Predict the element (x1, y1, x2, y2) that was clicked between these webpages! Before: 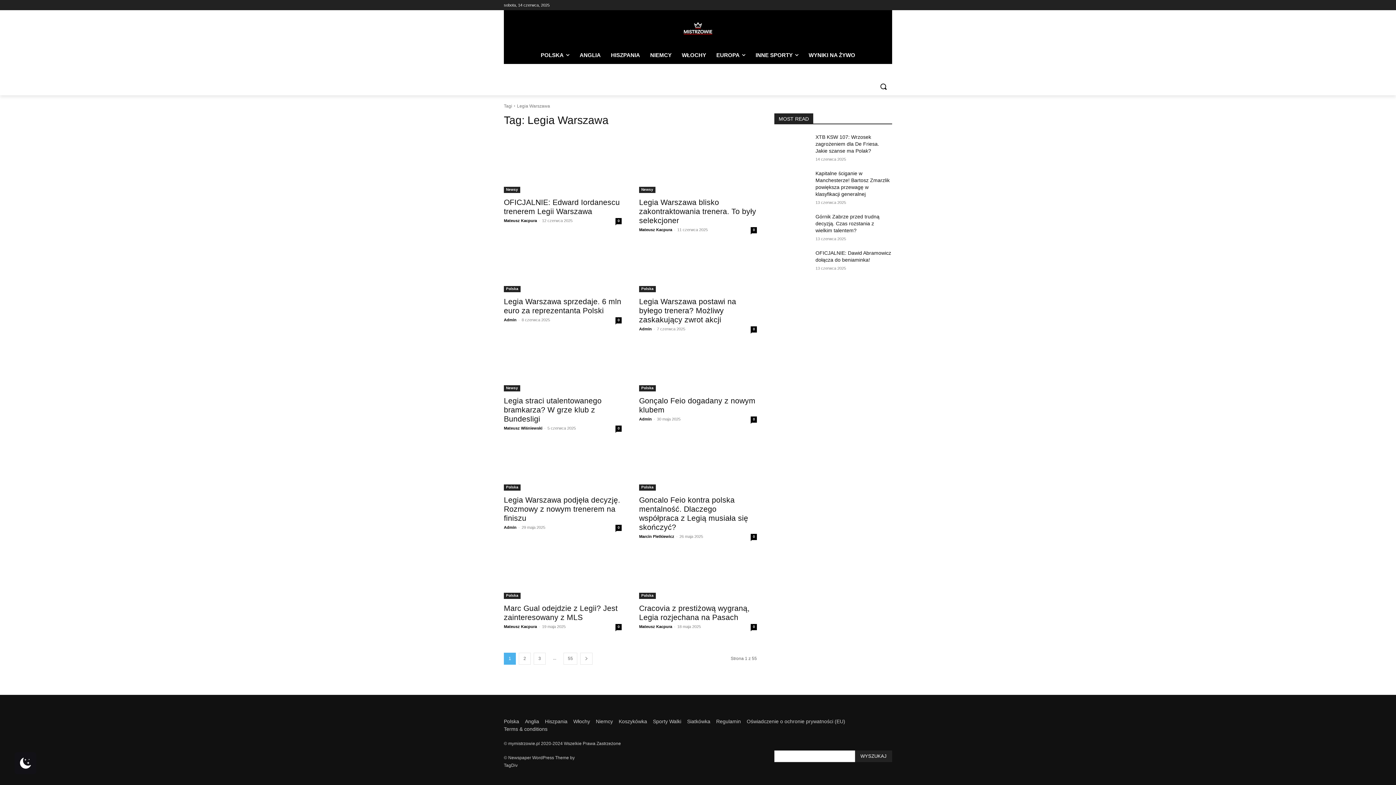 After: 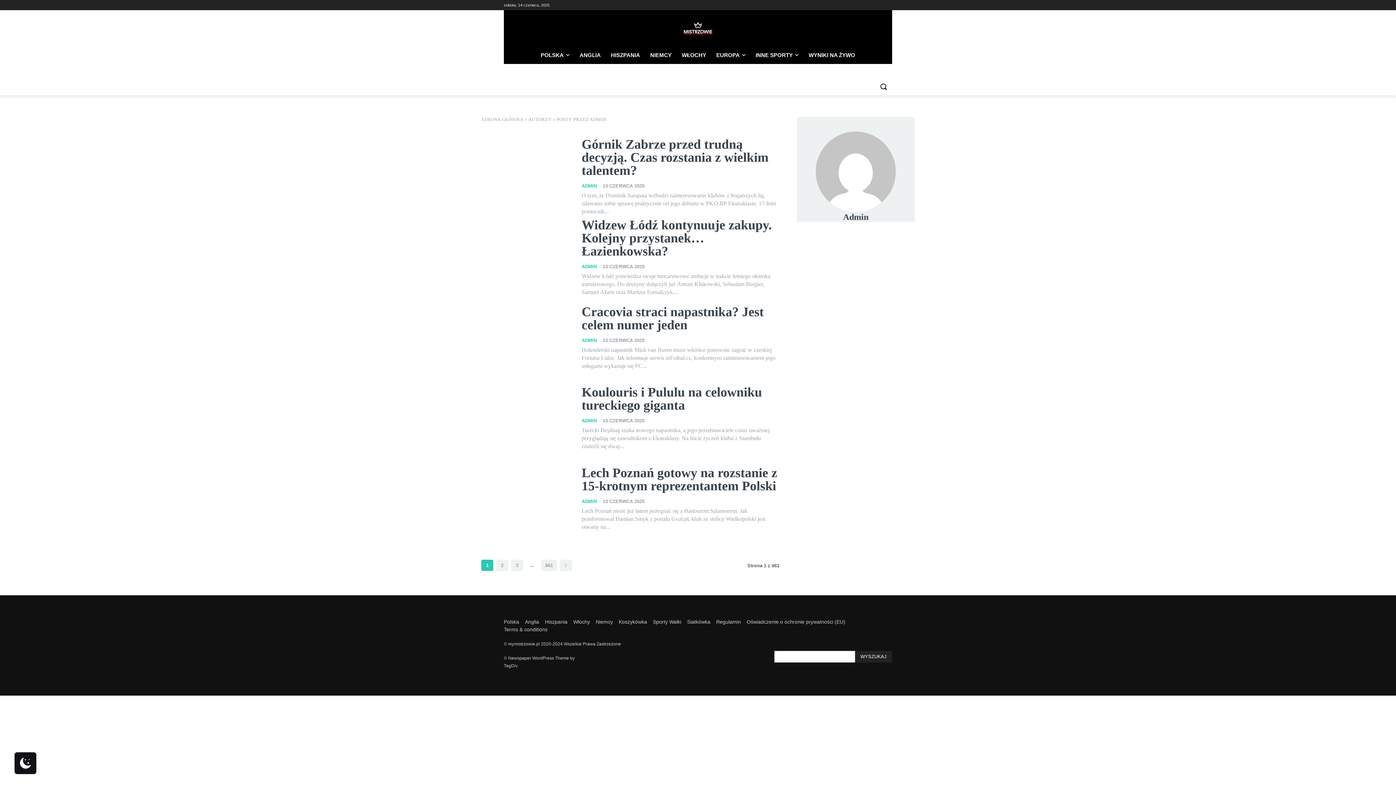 Action: bbox: (639, 326, 652, 331) label: Admin